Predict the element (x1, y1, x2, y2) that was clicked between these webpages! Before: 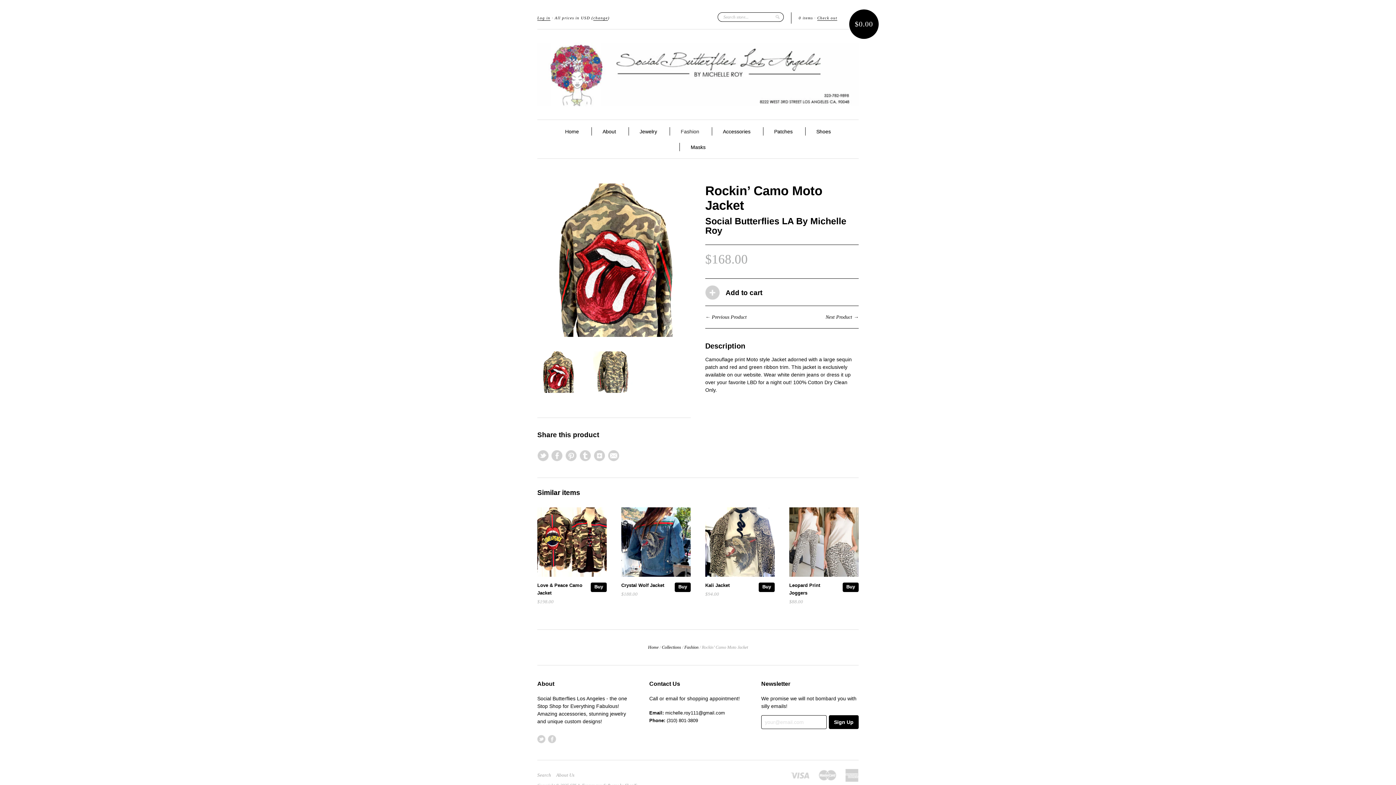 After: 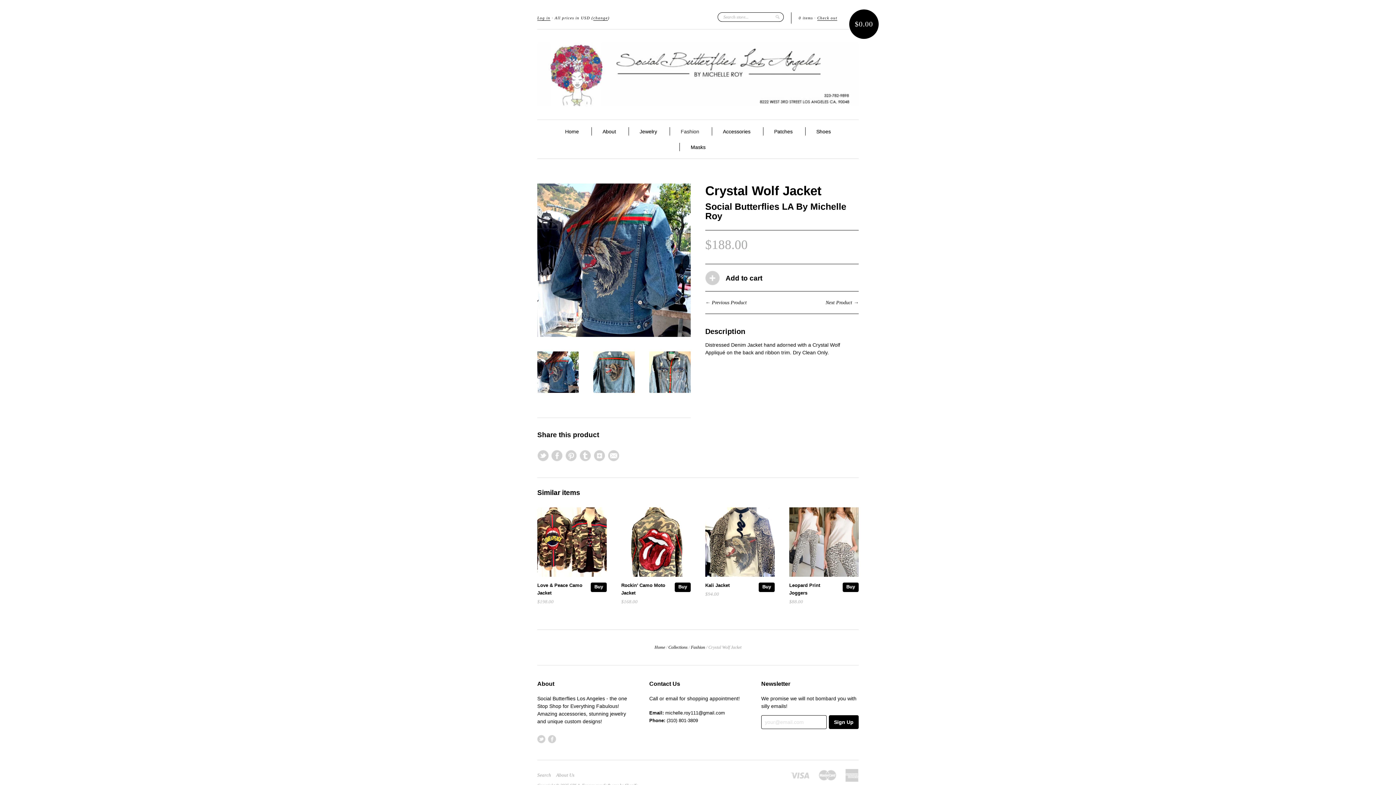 Action: bbox: (674, 582, 690, 592) label: Buy